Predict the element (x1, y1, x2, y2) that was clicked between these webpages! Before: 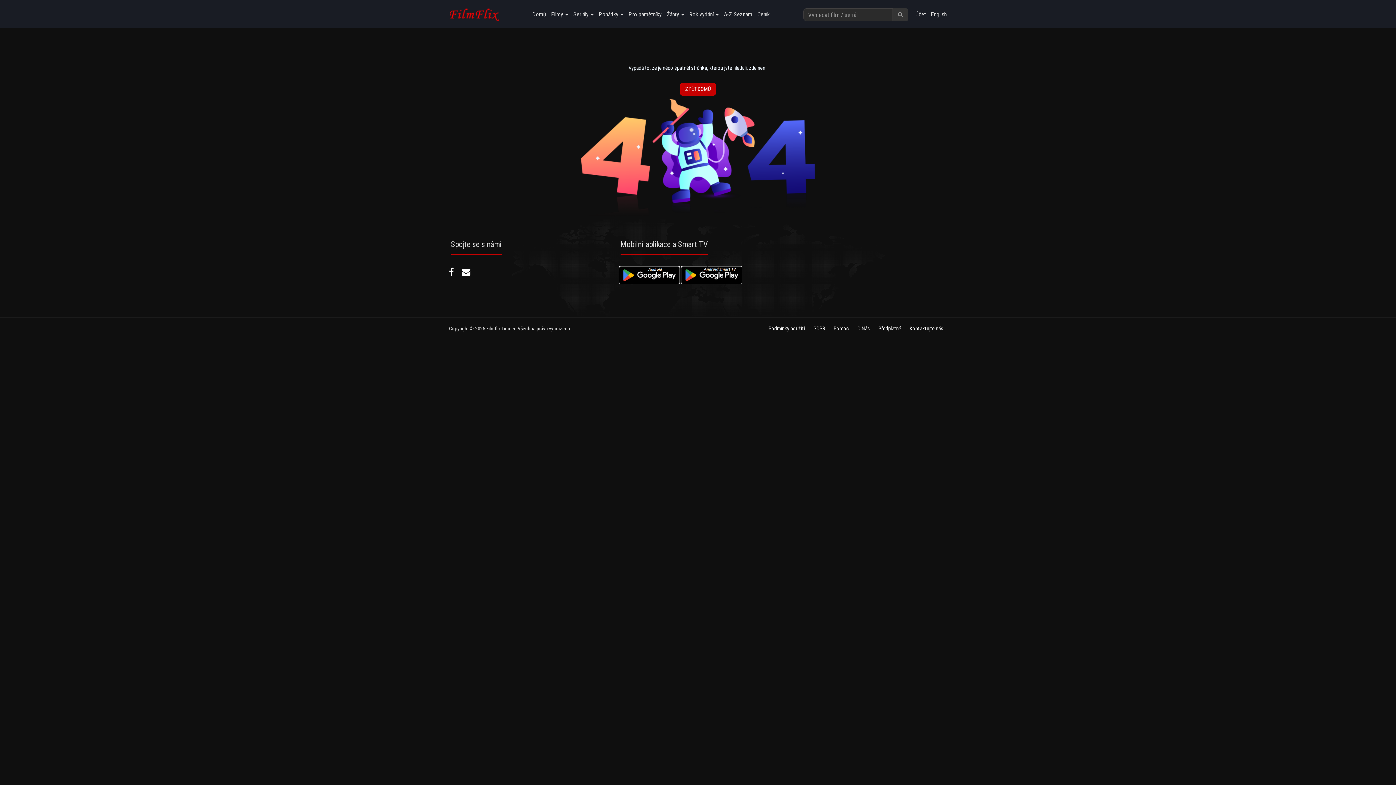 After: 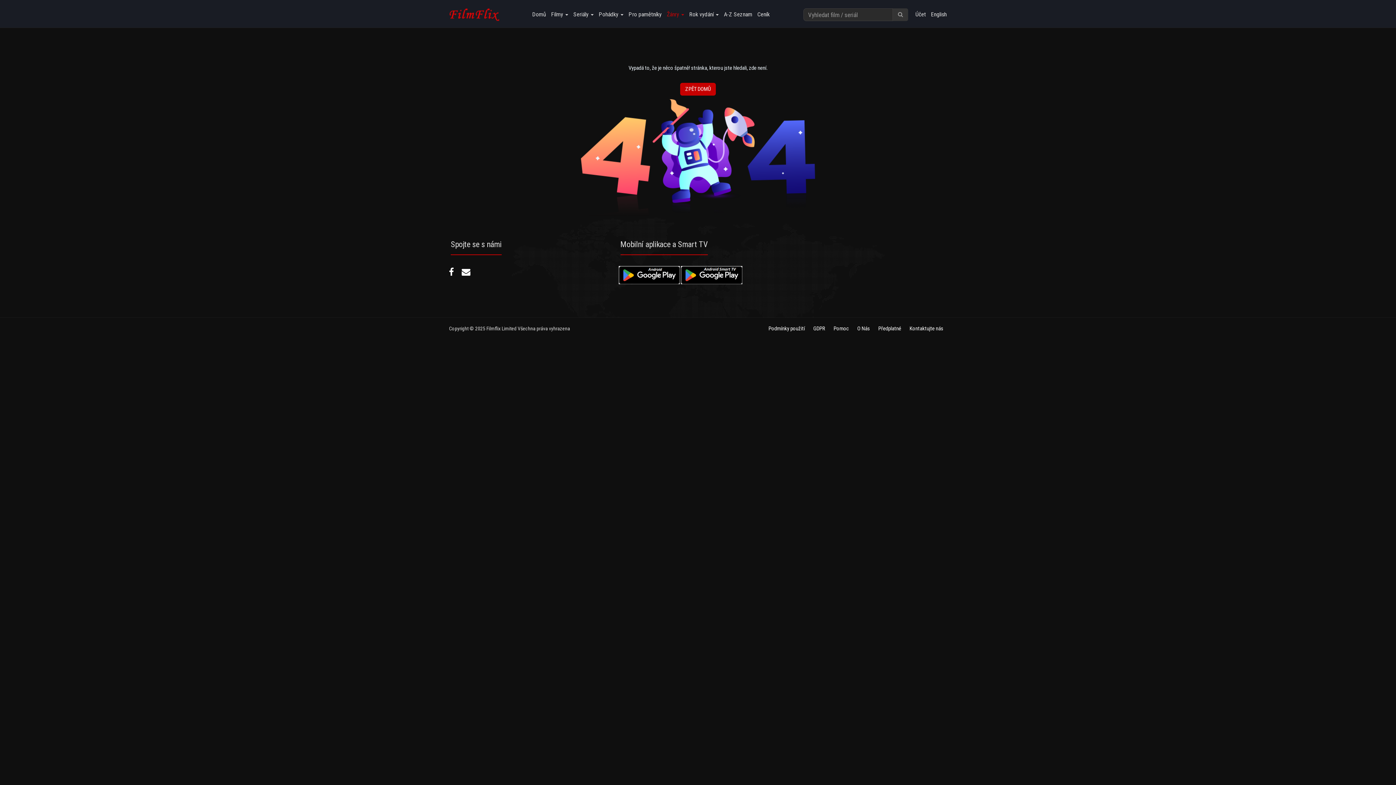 Action: bbox: (665, 5, 687, 23) label: Žánry 